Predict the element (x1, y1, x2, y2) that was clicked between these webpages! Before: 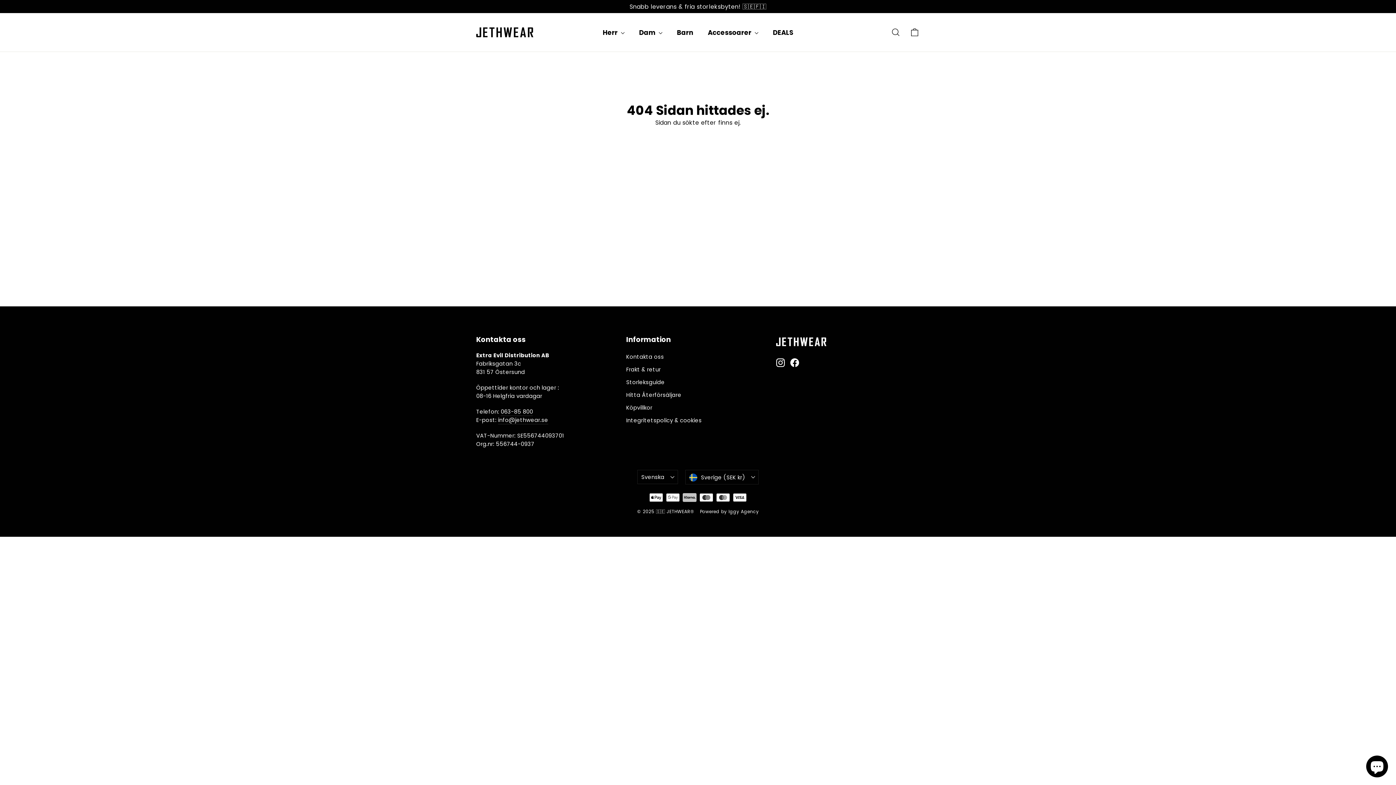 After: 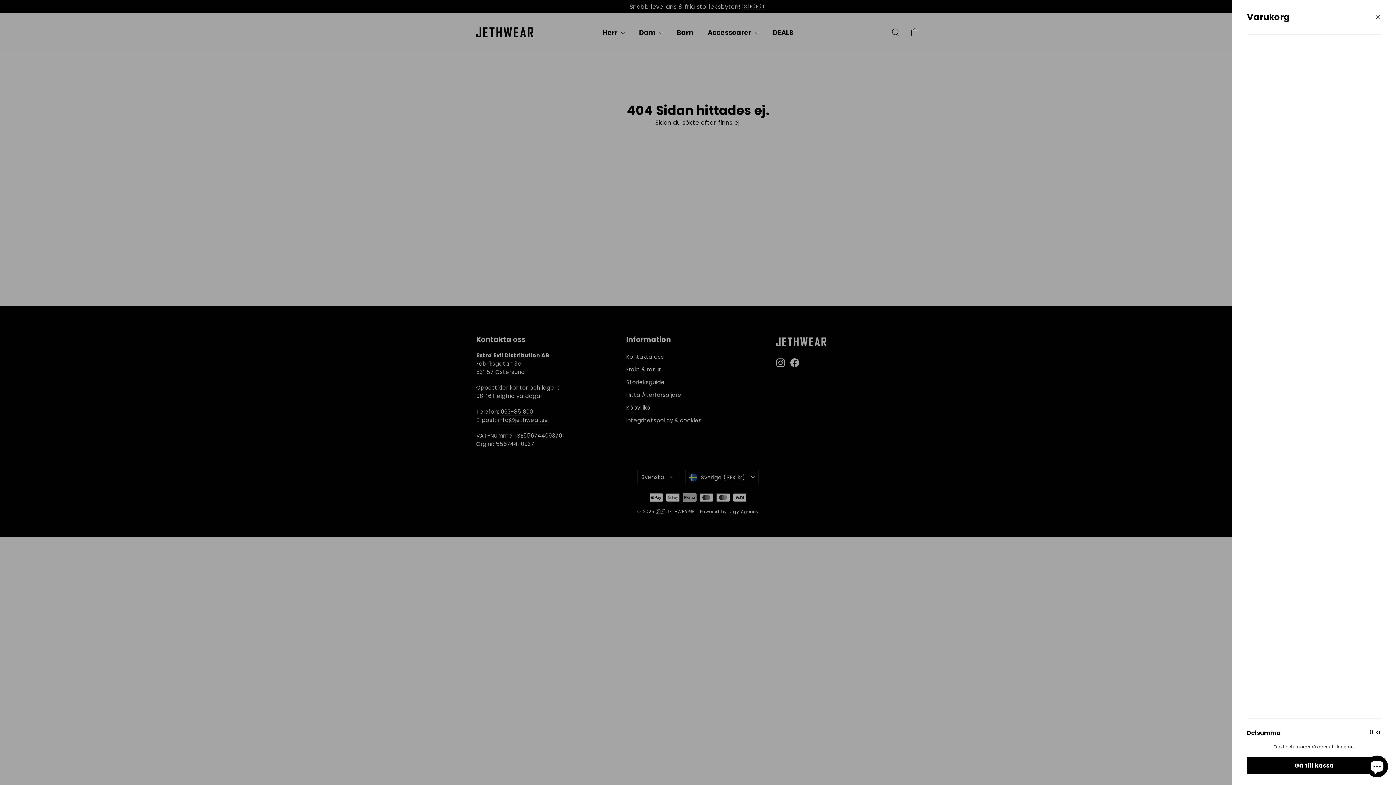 Action: bbox: (905, 23, 924, 41) label: Varukorg